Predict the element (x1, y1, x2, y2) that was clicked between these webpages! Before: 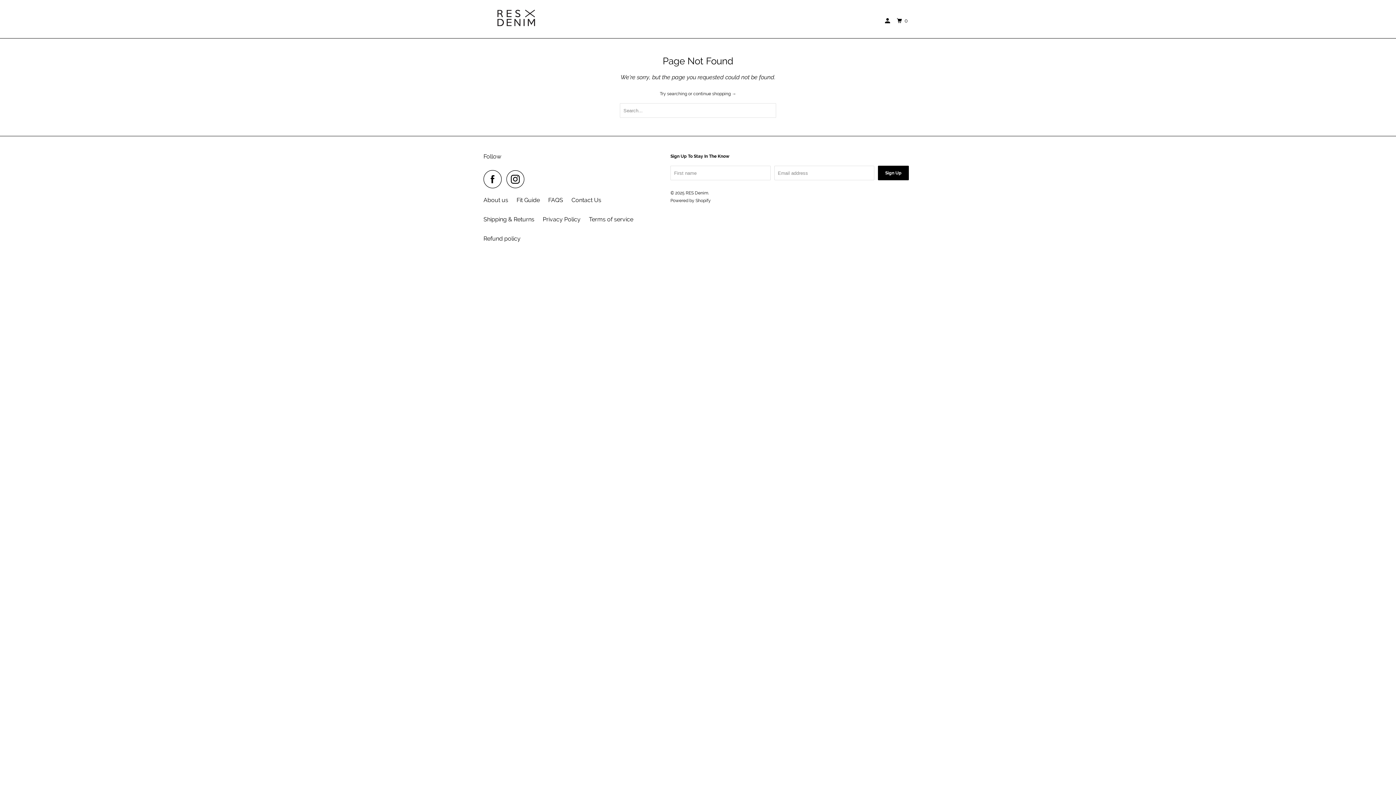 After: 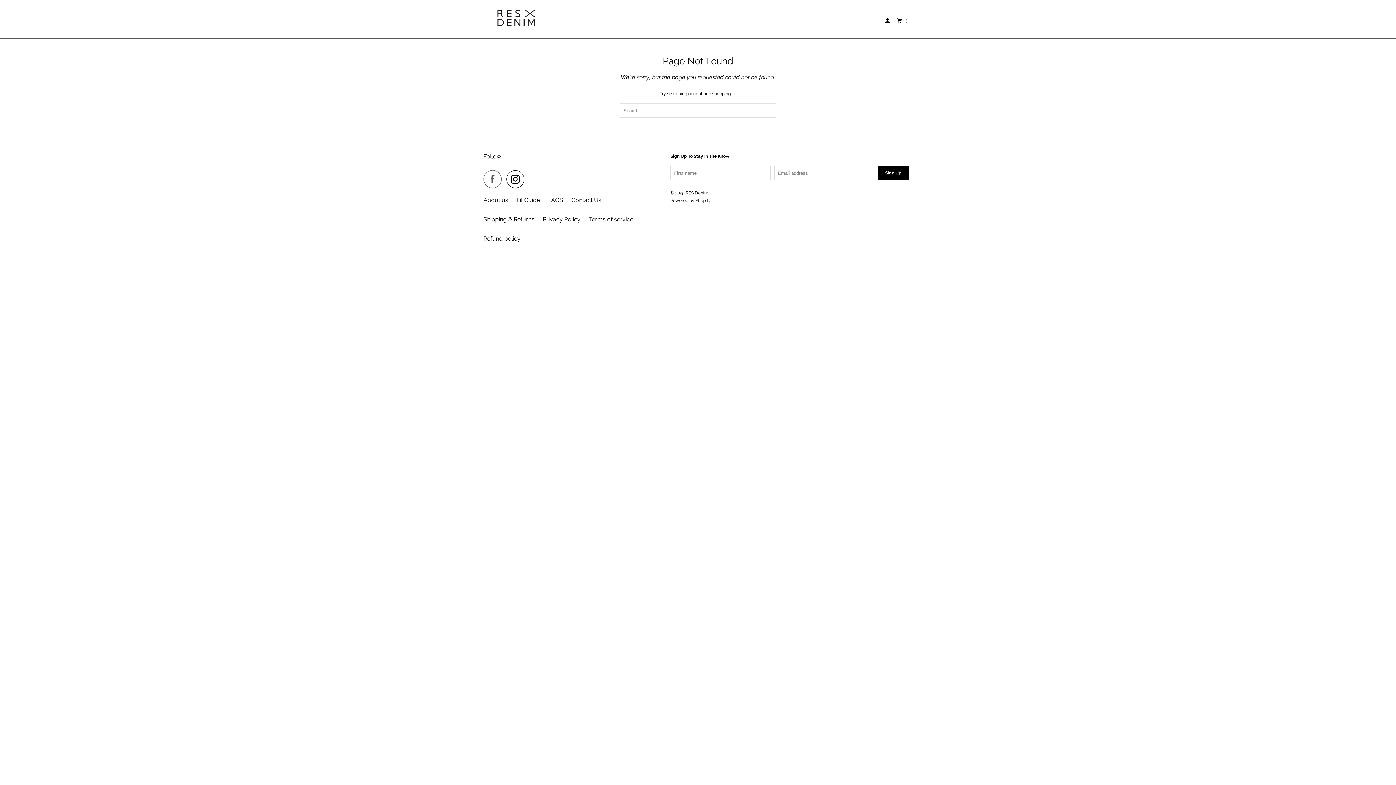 Action: bbox: (483, 170, 505, 188)